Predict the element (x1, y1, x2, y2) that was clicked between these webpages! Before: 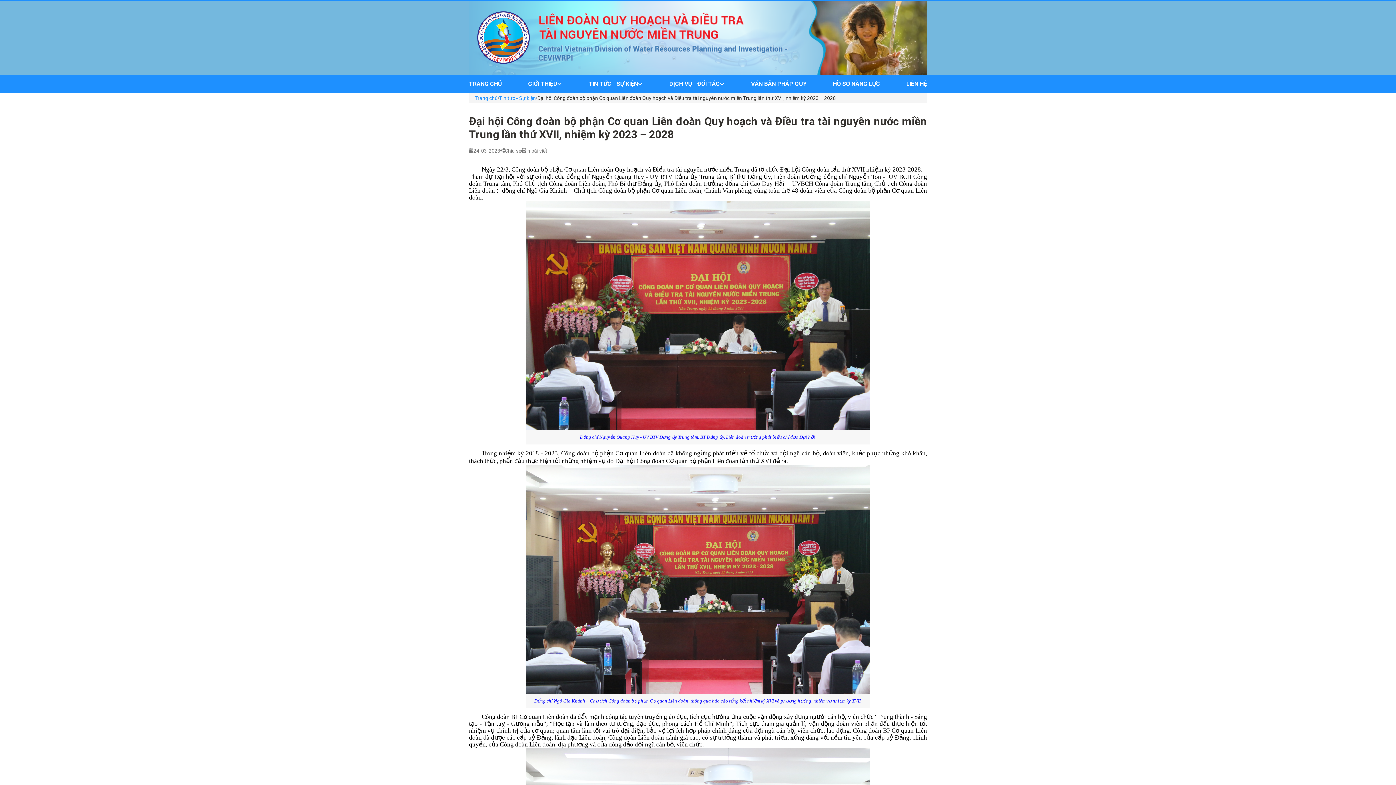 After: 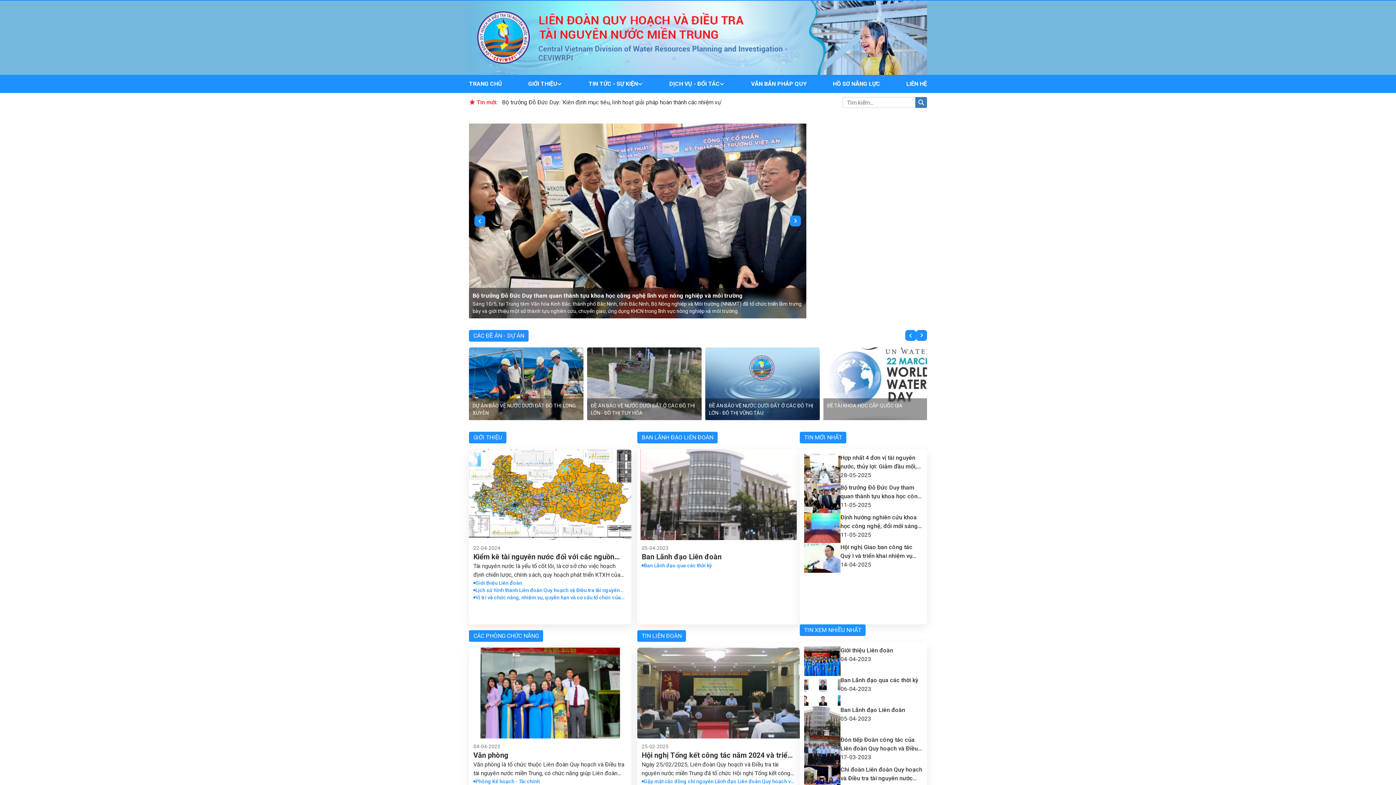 Action: bbox: (469, 10, 927, 65) label: 	